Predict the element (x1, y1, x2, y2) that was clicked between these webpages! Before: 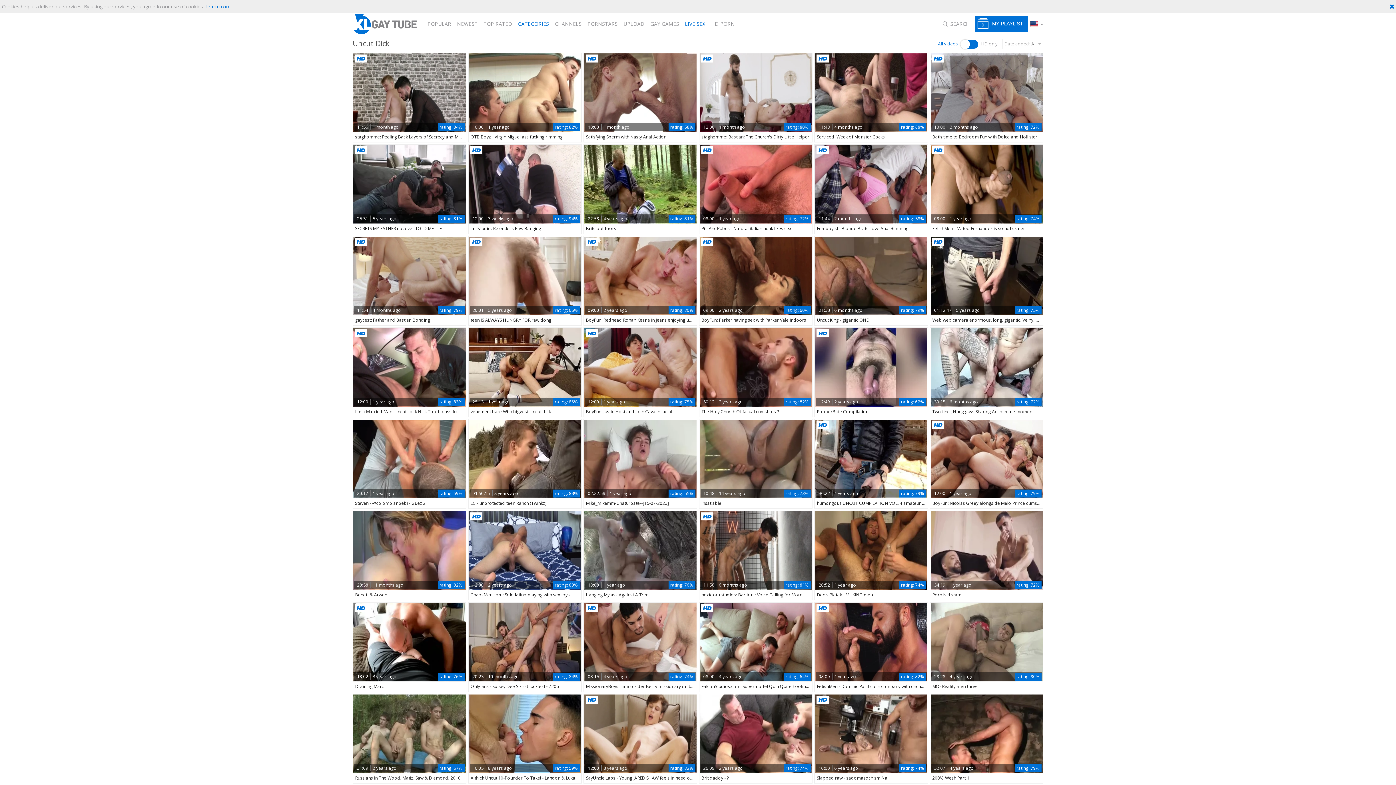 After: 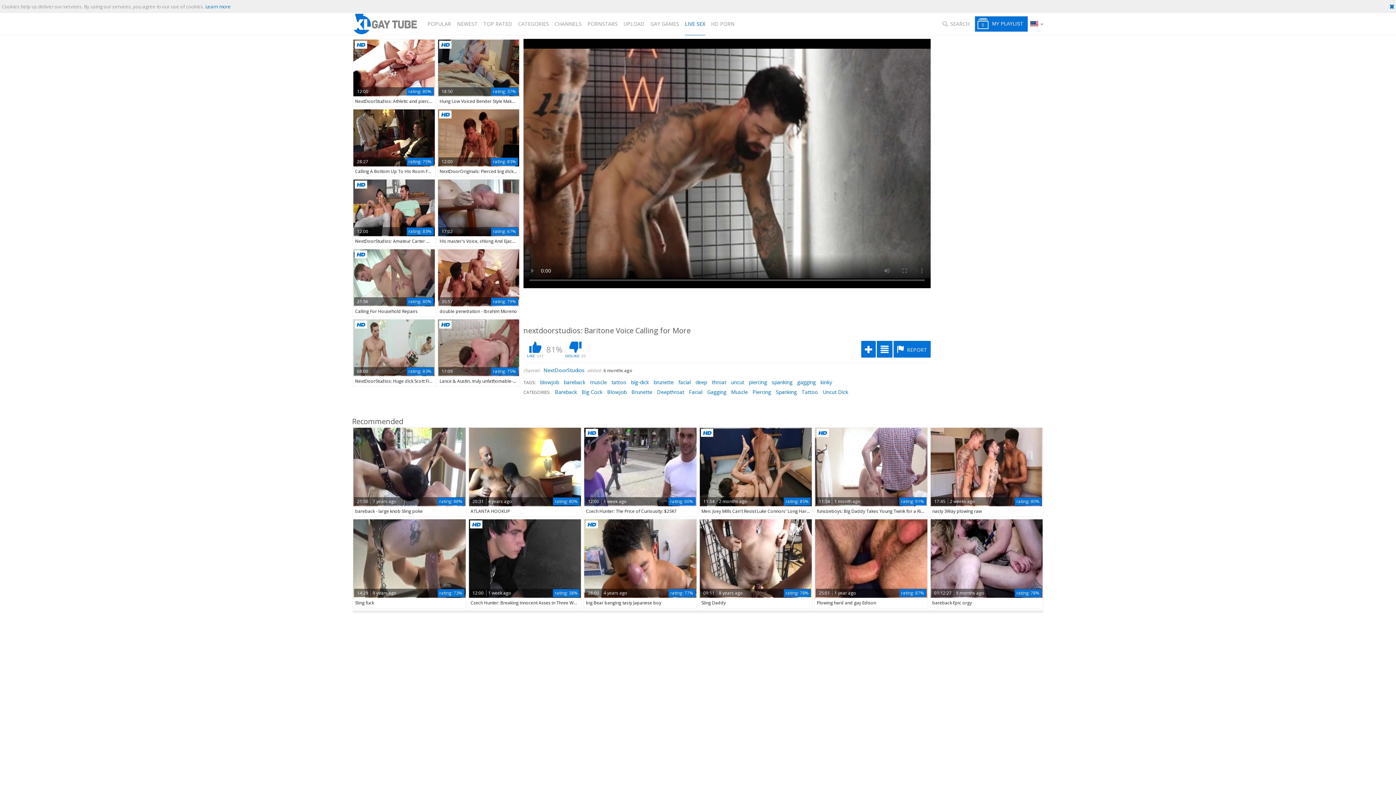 Action: bbox: (699, 510, 812, 600) label: 11:56 6 months ago
rating: 81%
nextdoorstudios: Baritone Voice Calling for More